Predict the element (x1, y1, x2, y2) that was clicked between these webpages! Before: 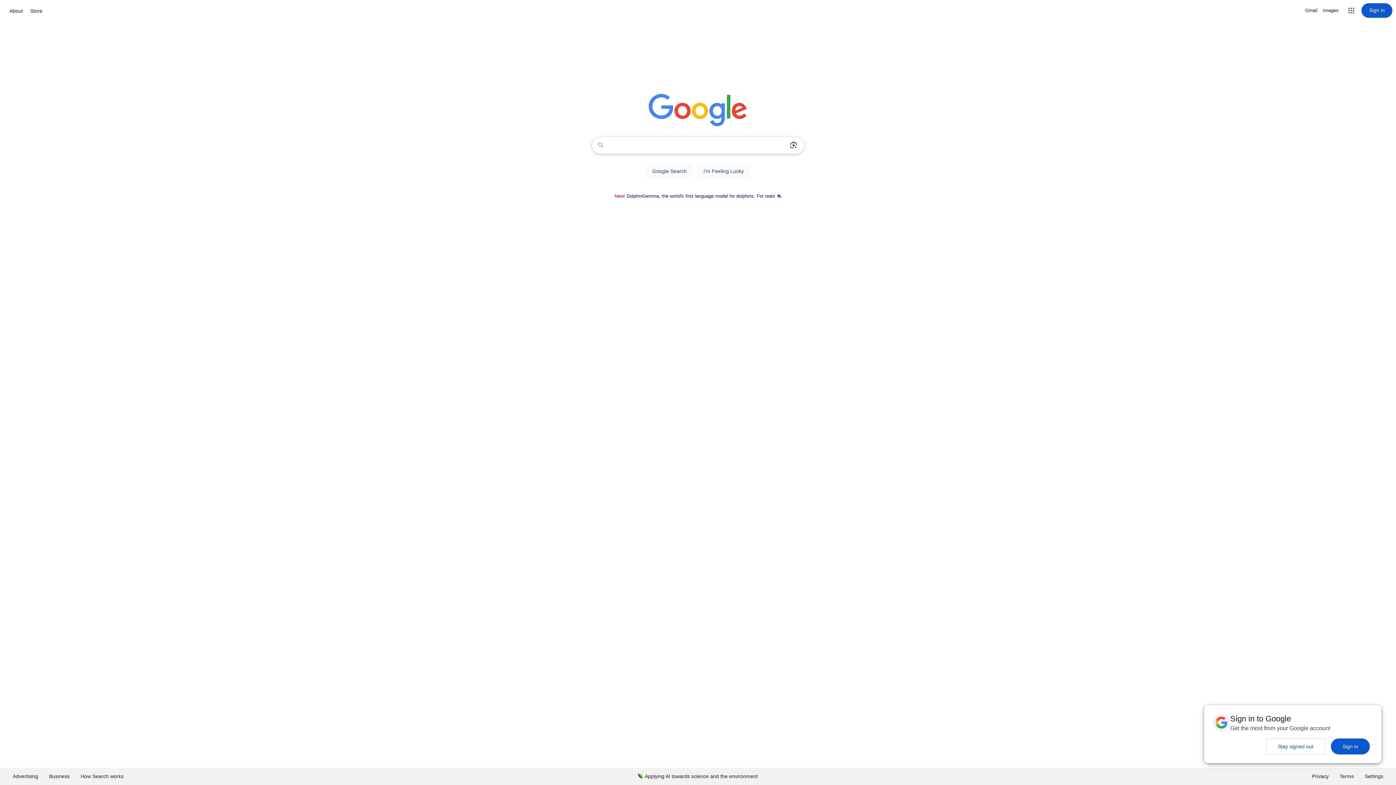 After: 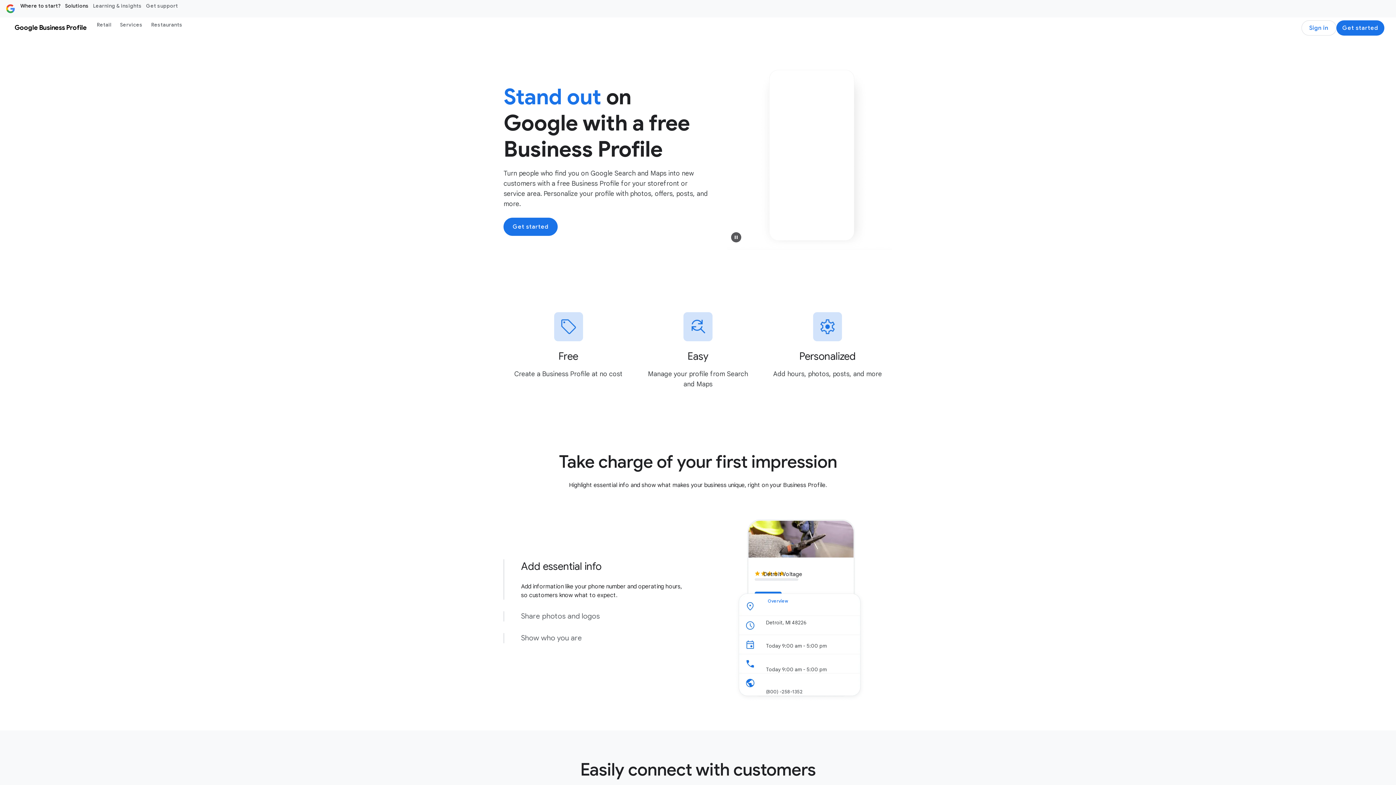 Action: bbox: (43, 768, 75, 785) label: Business